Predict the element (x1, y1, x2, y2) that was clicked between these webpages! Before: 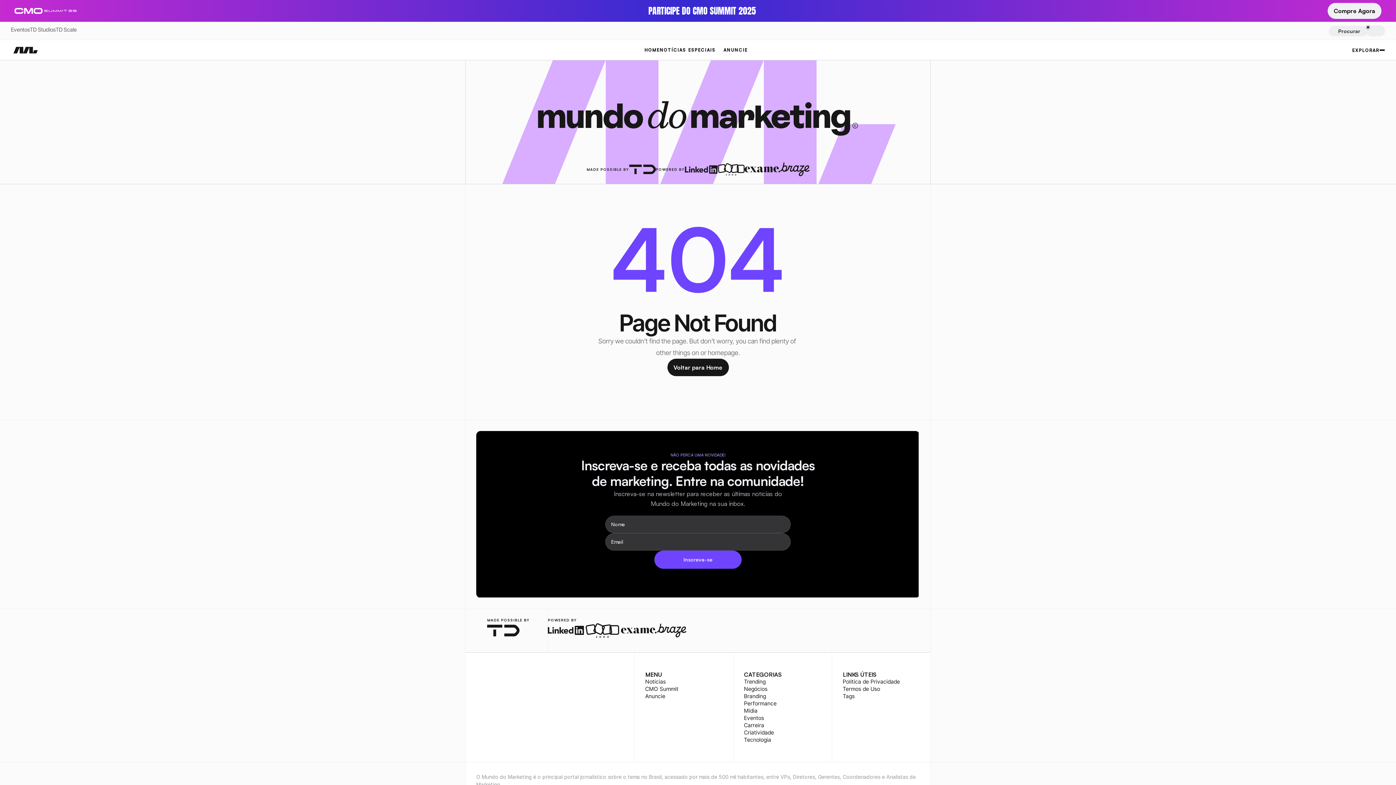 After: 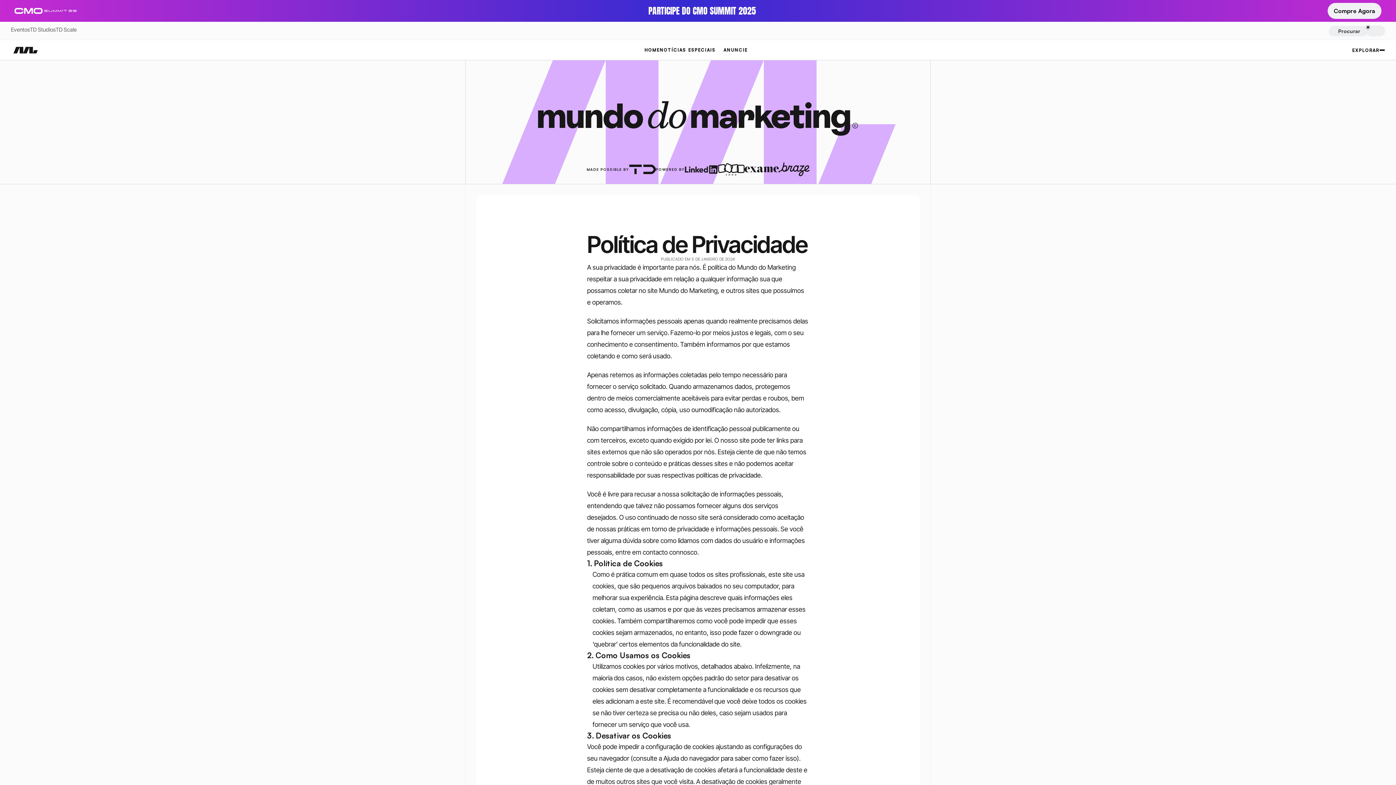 Action: label: Política de Privacidade bbox: (843, 678, 900, 685)